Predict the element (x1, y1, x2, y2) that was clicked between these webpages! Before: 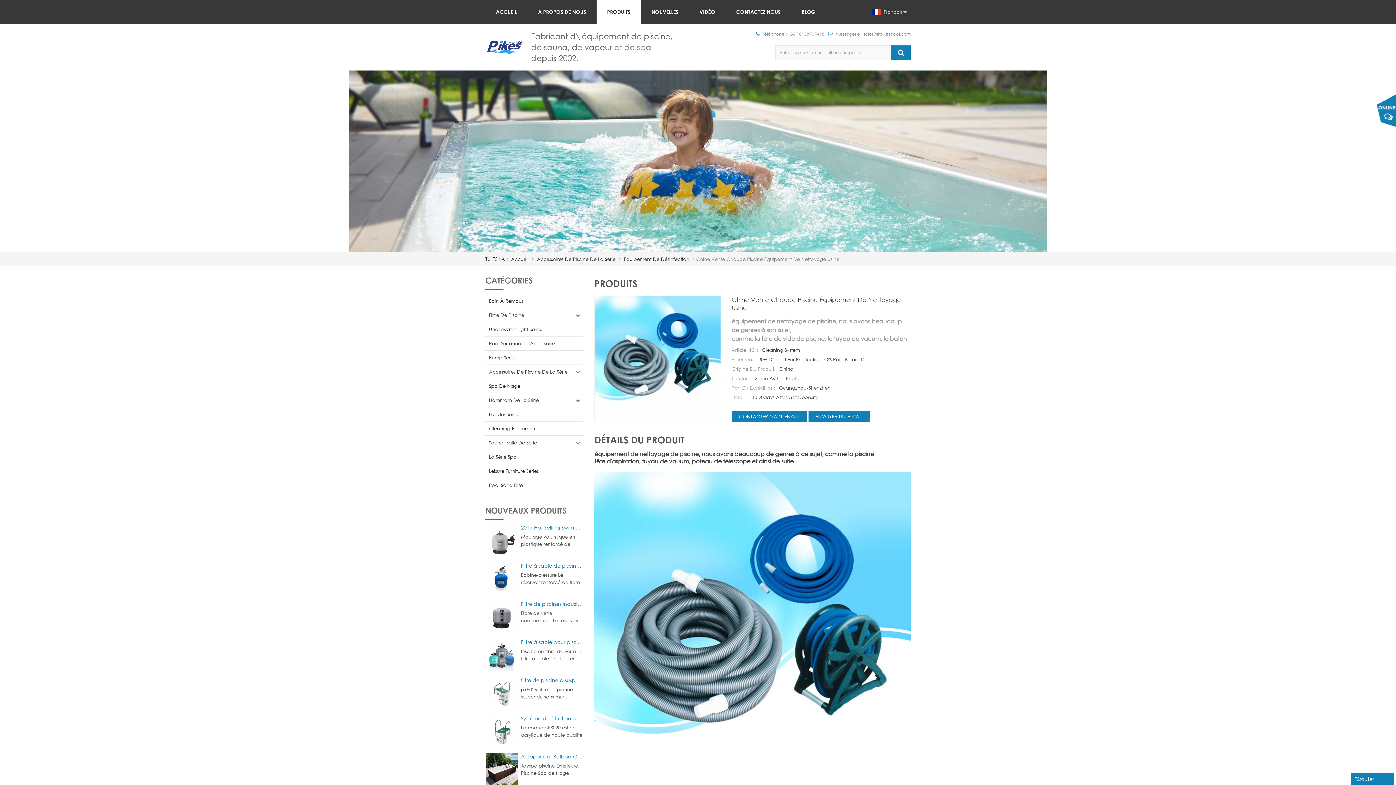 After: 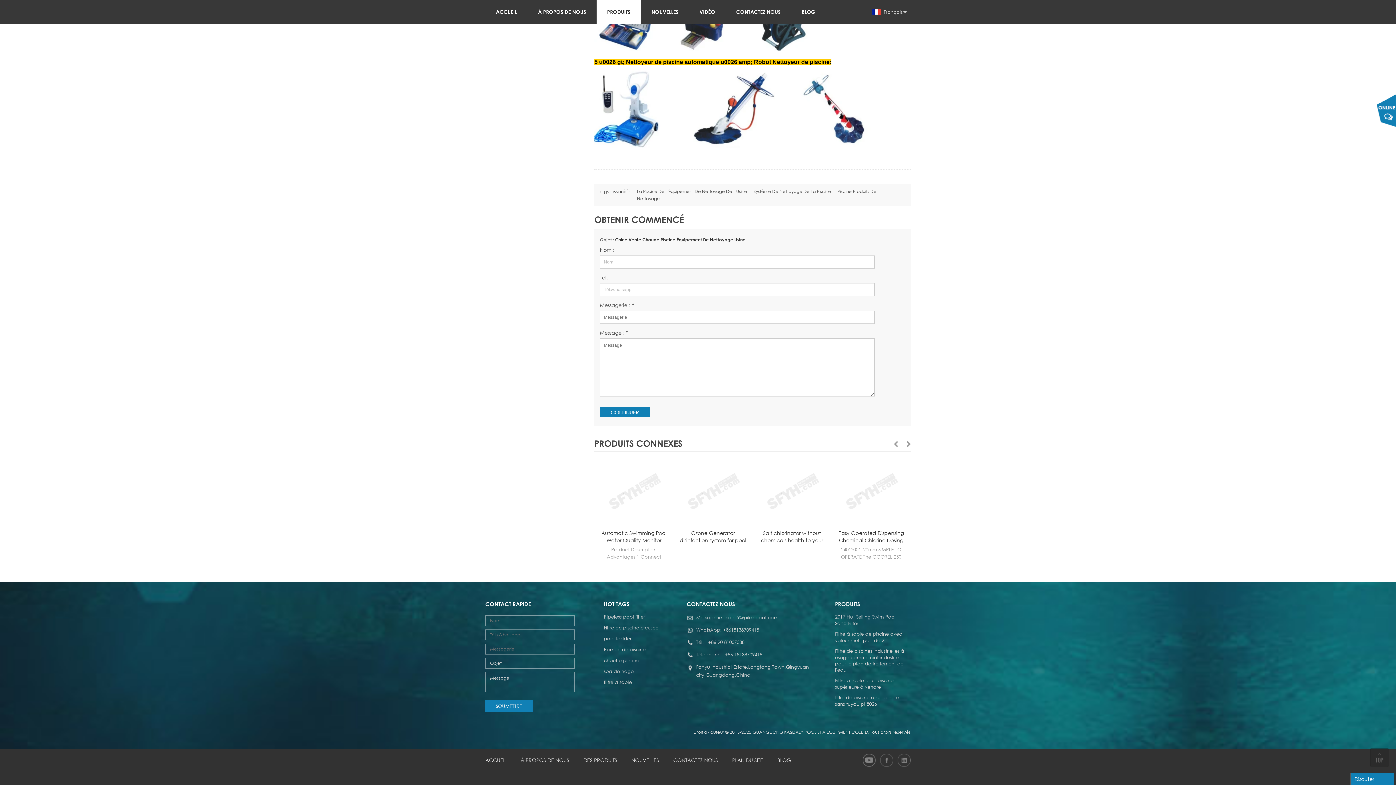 Action: bbox: (731, 410, 807, 422) label: CONTACTER MAINTENANT